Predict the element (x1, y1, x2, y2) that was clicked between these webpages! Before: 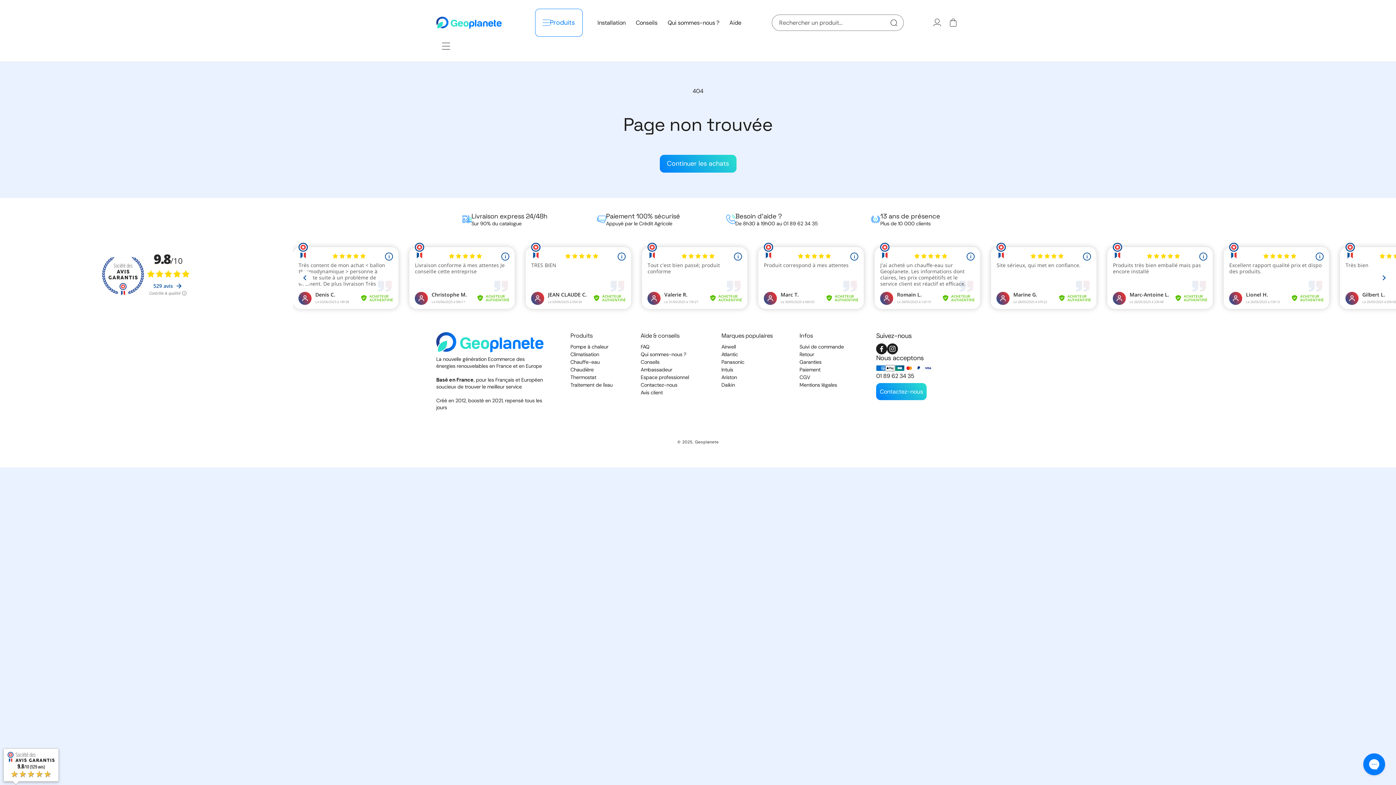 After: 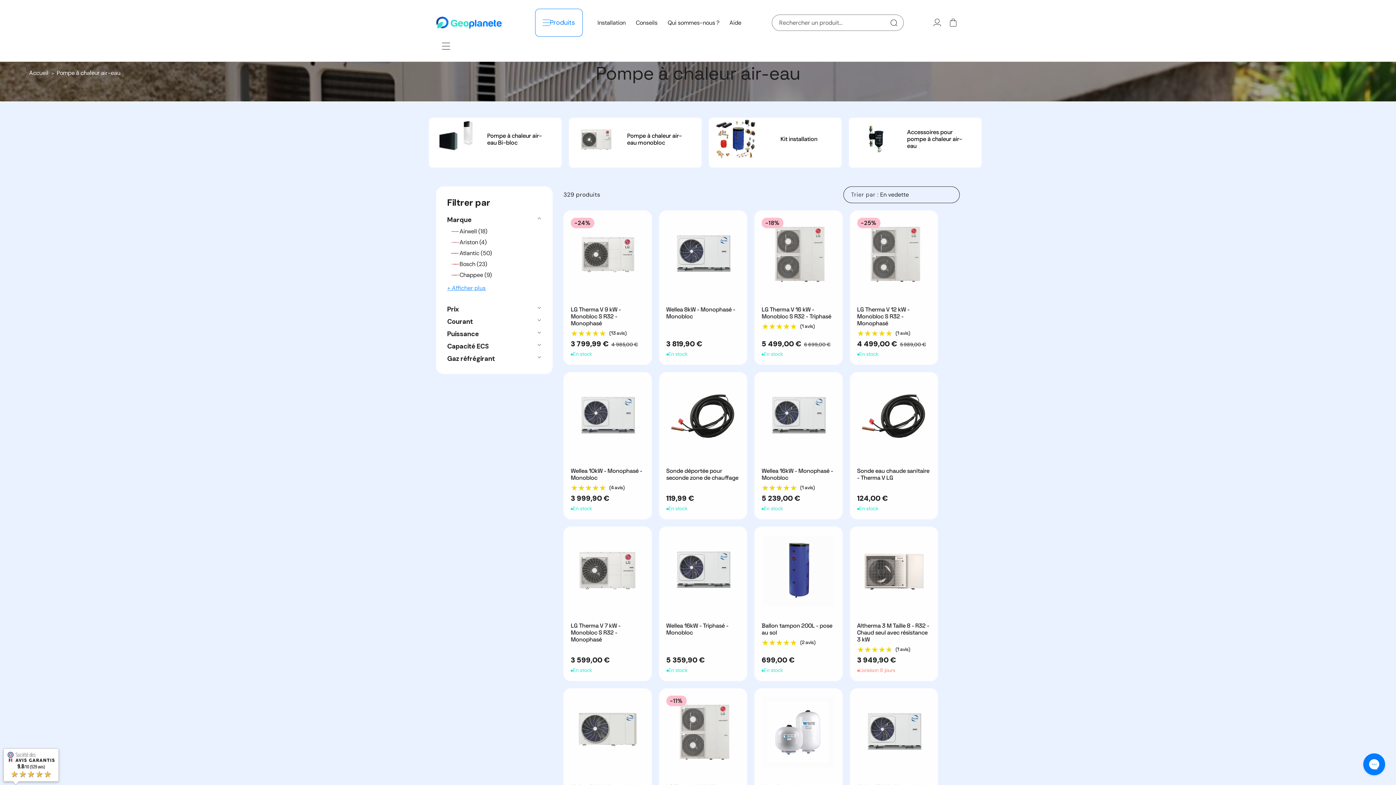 Action: label: Pompe à chaleur bbox: (570, 343, 608, 350)